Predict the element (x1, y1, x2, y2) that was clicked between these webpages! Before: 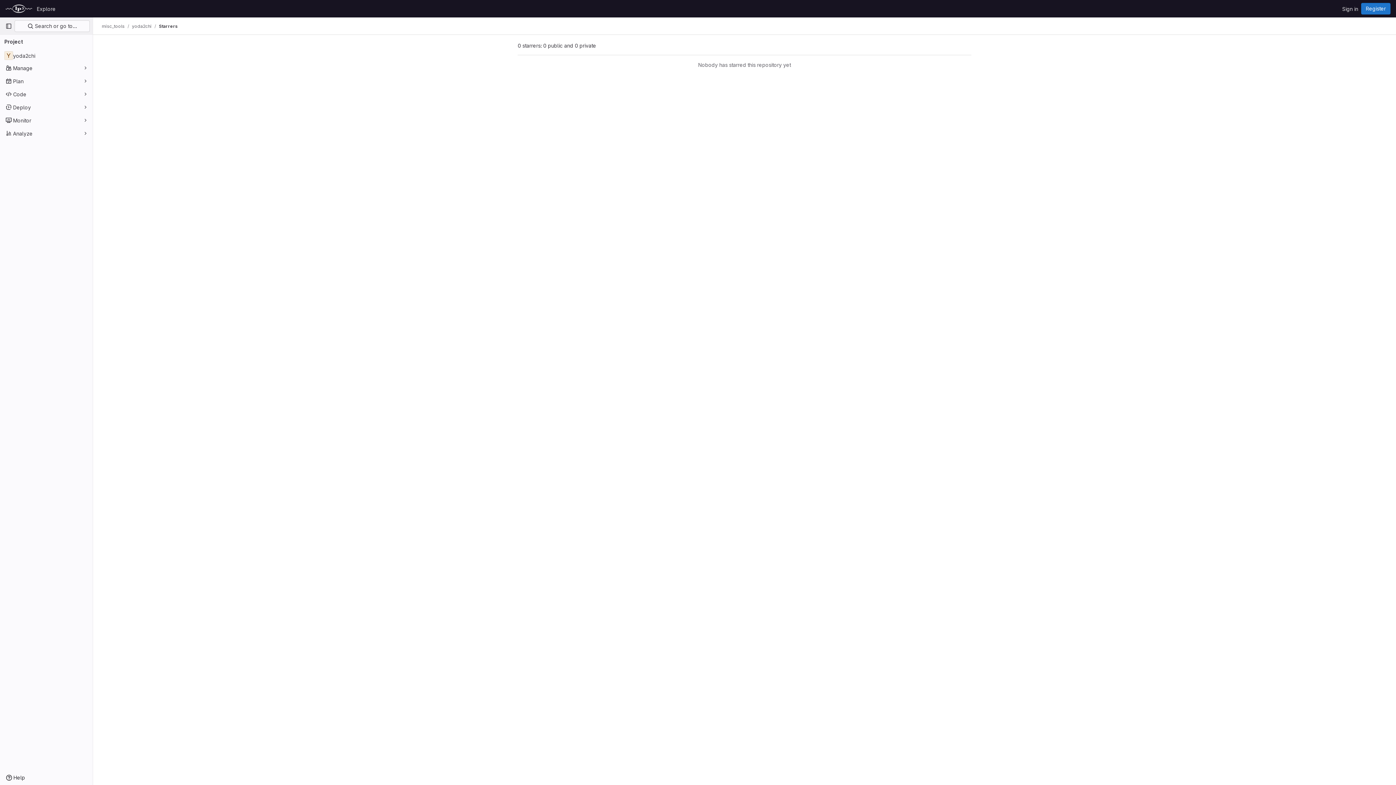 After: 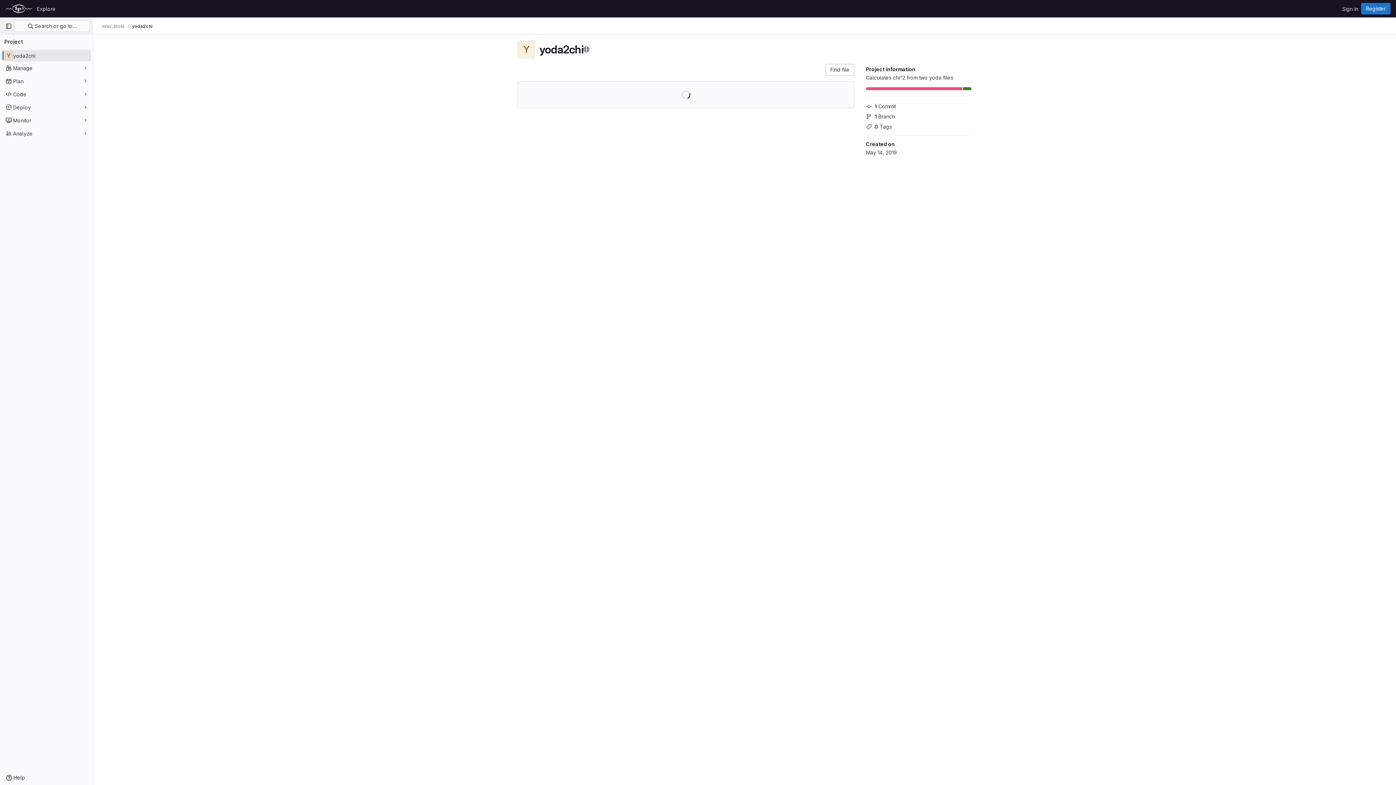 Action: bbox: (132, 23, 151, 29) label: yoda2chi